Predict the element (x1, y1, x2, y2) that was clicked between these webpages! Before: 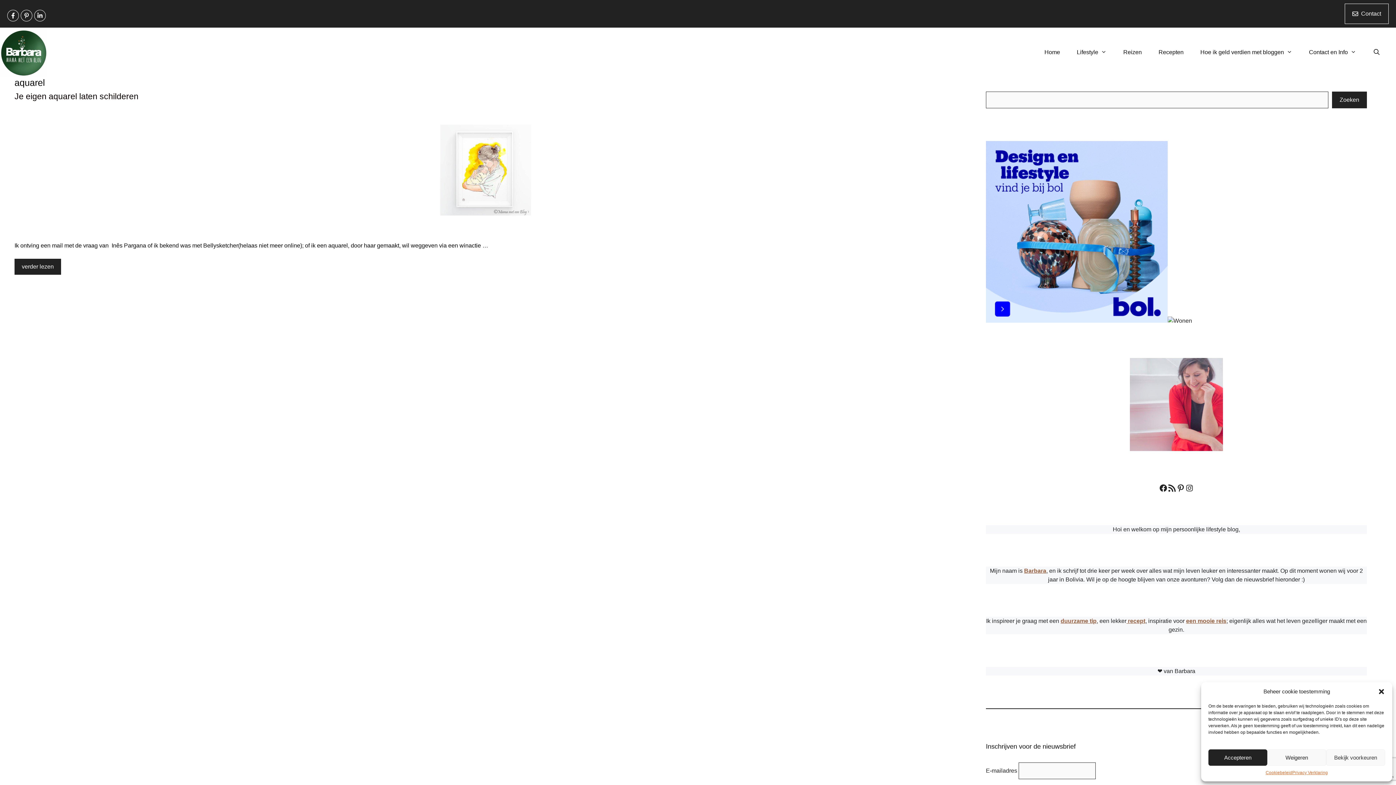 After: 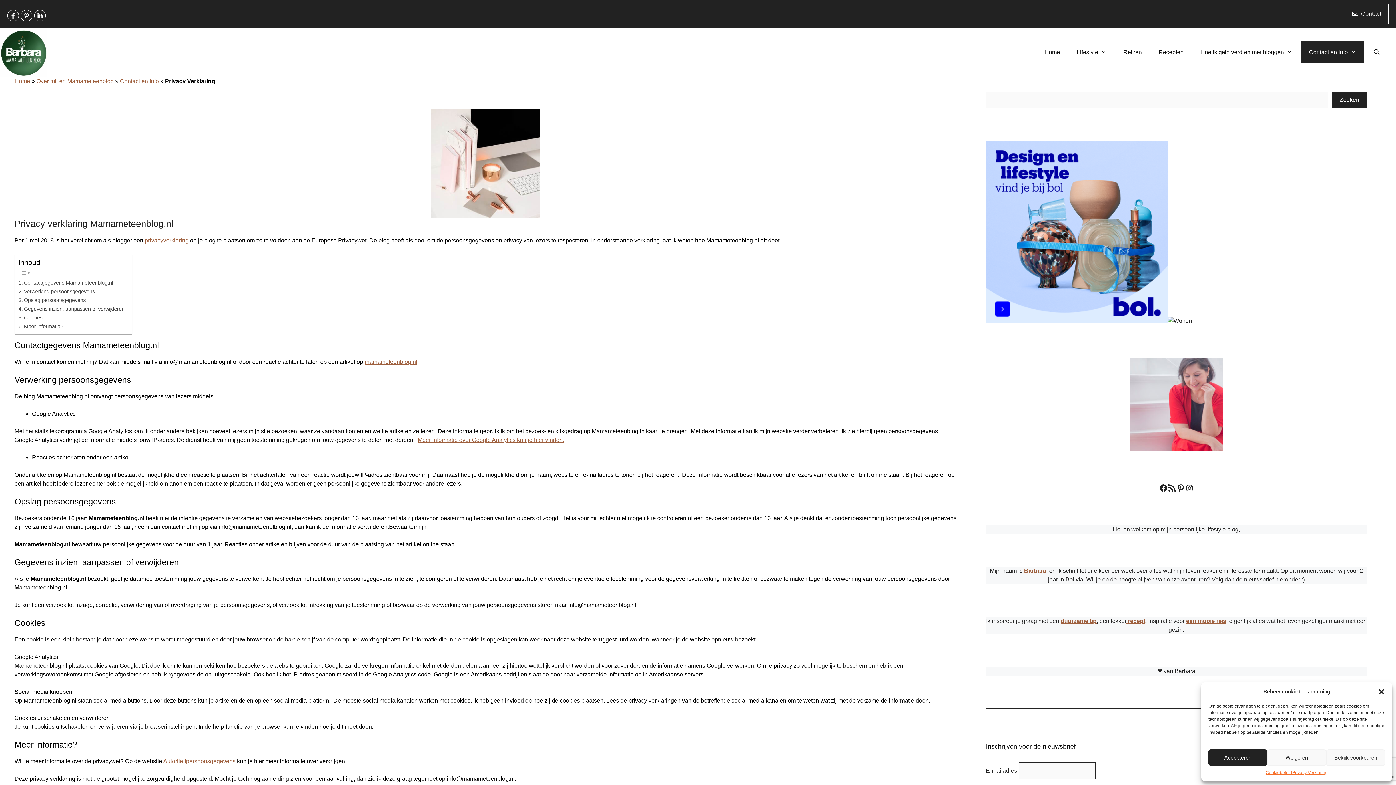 Action: bbox: (1292, 769, 1328, 776) label: Privacy Verklaring